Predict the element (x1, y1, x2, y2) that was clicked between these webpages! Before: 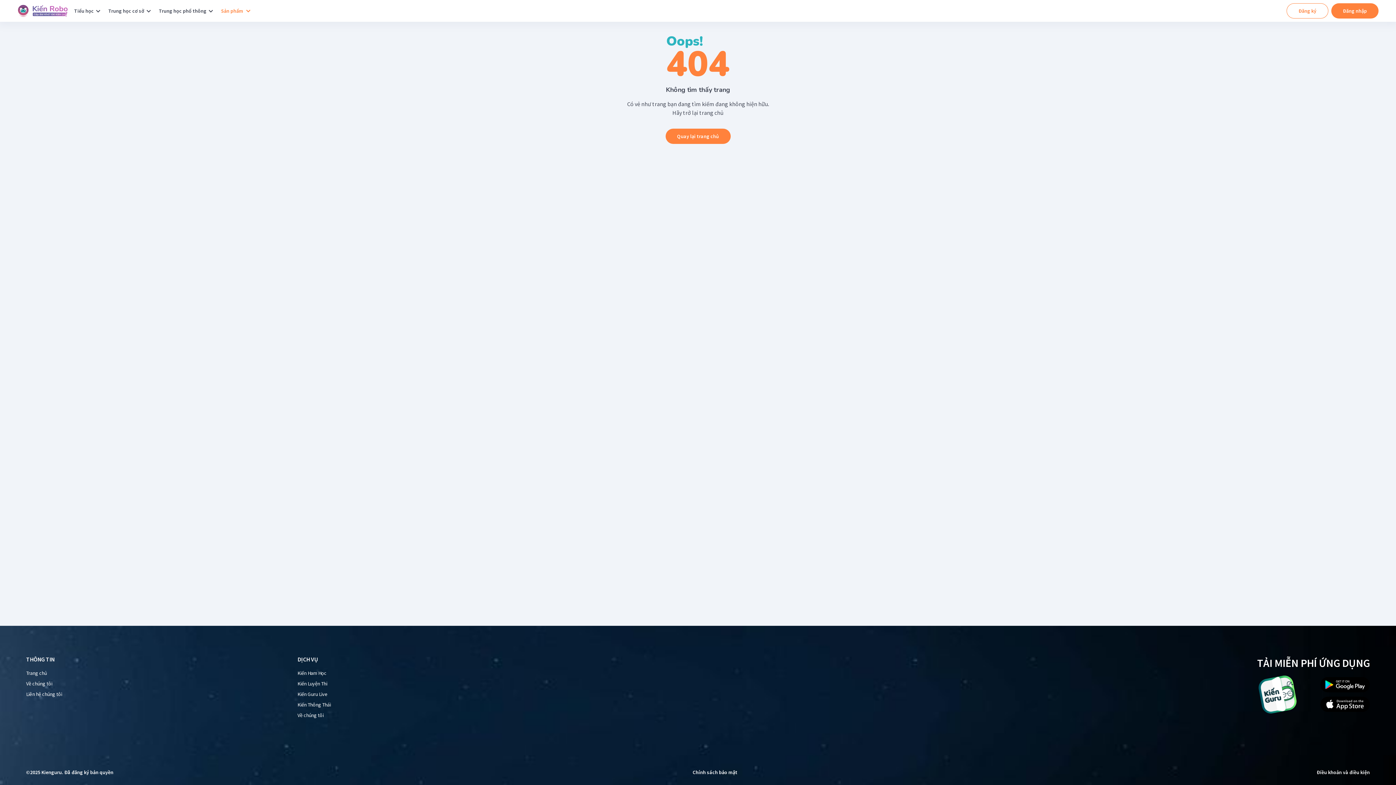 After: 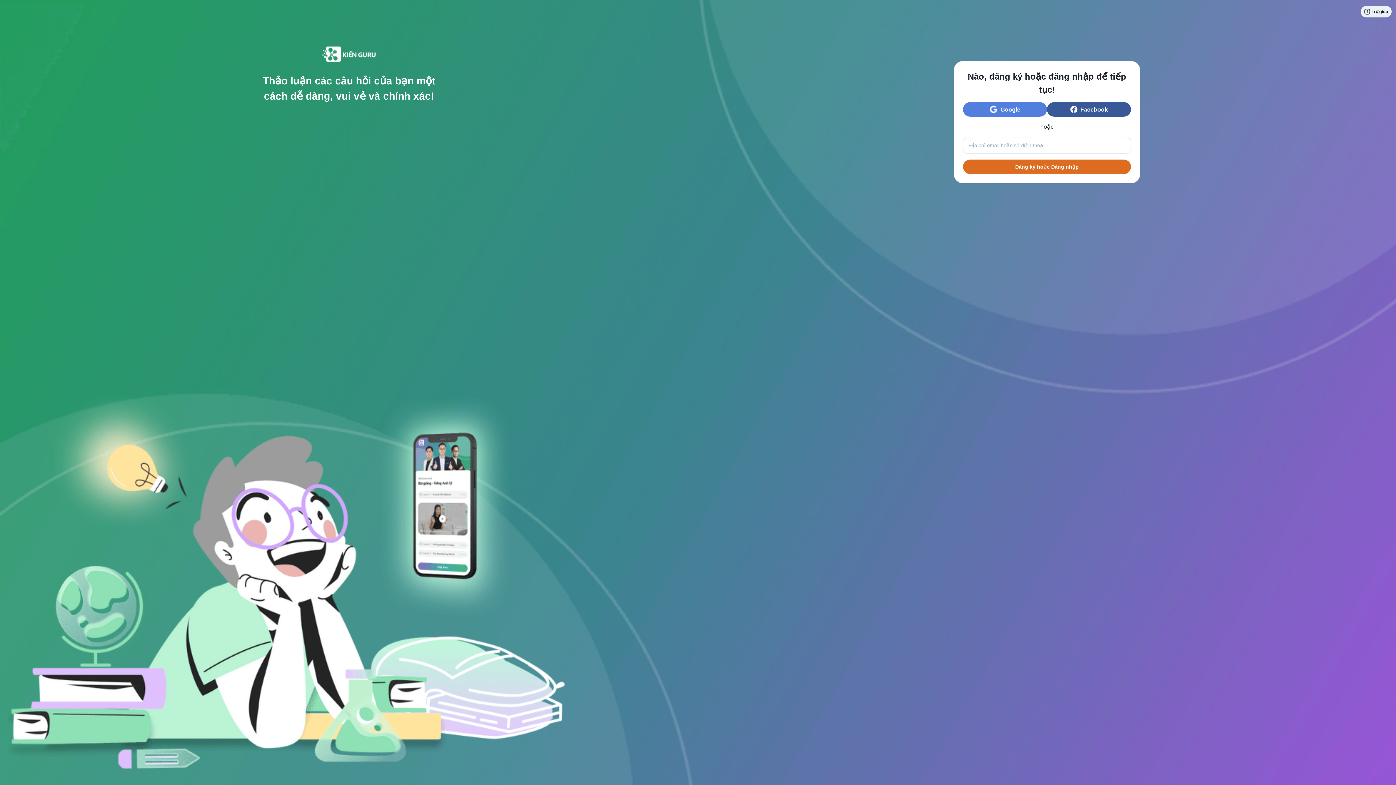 Action: label: Đăng ký bbox: (1286, 3, 1328, 18)